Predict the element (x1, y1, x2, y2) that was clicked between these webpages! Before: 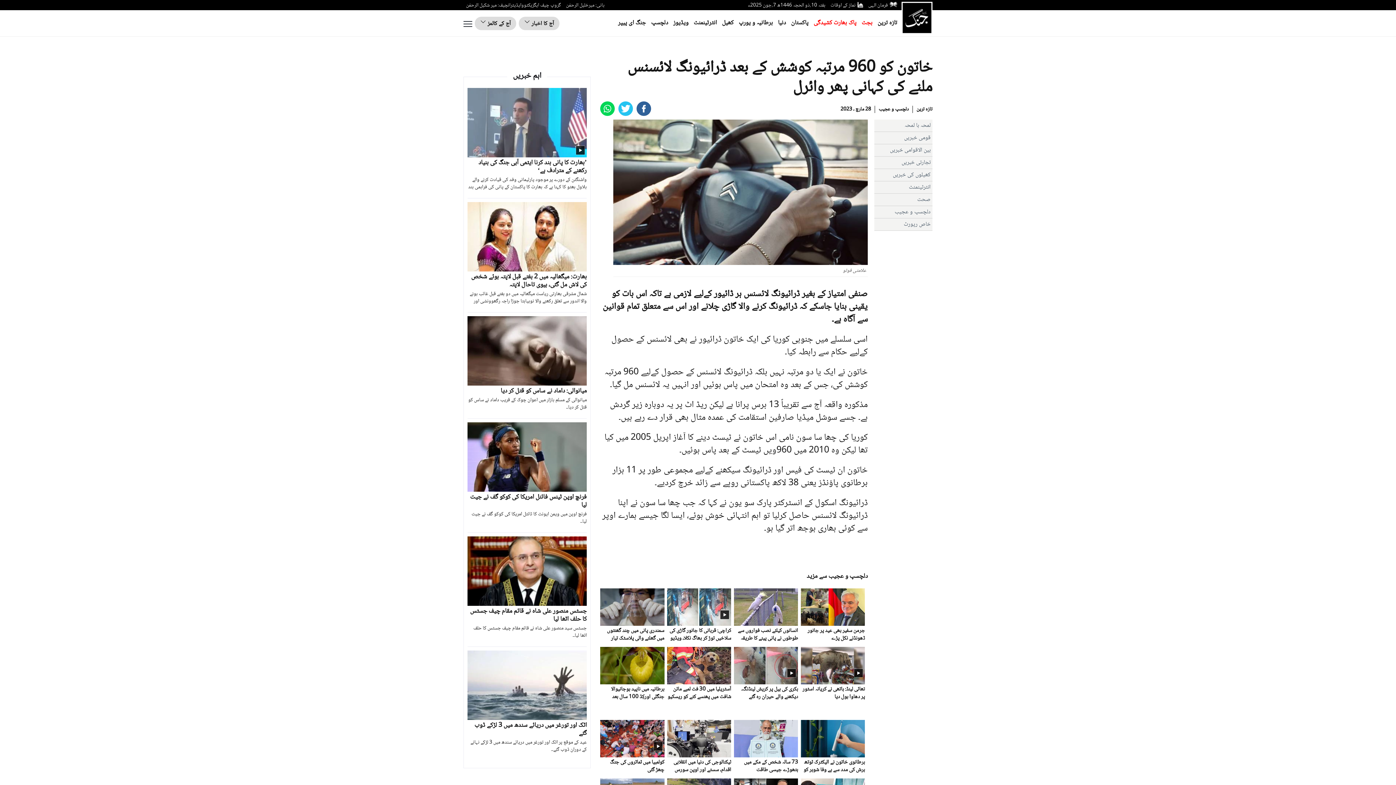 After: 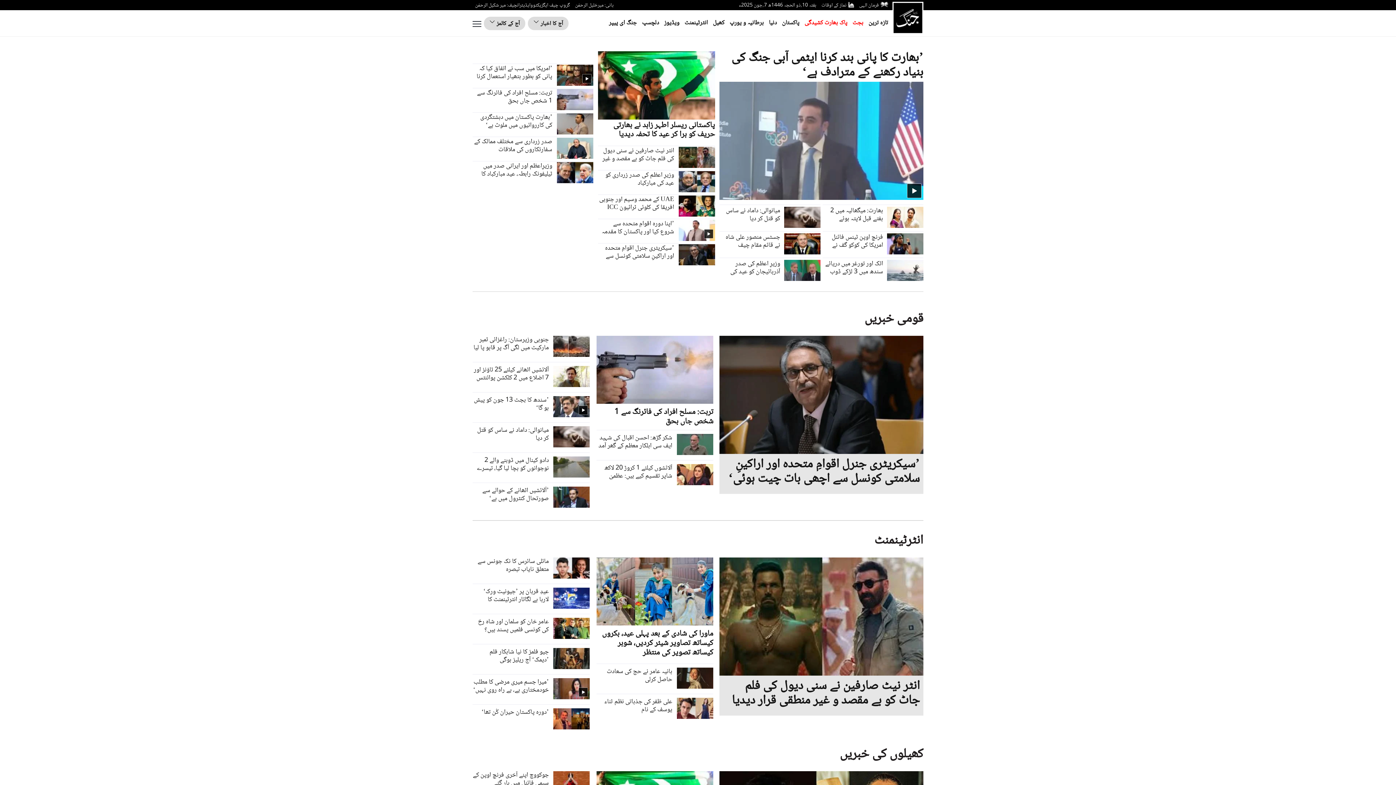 Action: bbox: (901, 0, 932, 34)